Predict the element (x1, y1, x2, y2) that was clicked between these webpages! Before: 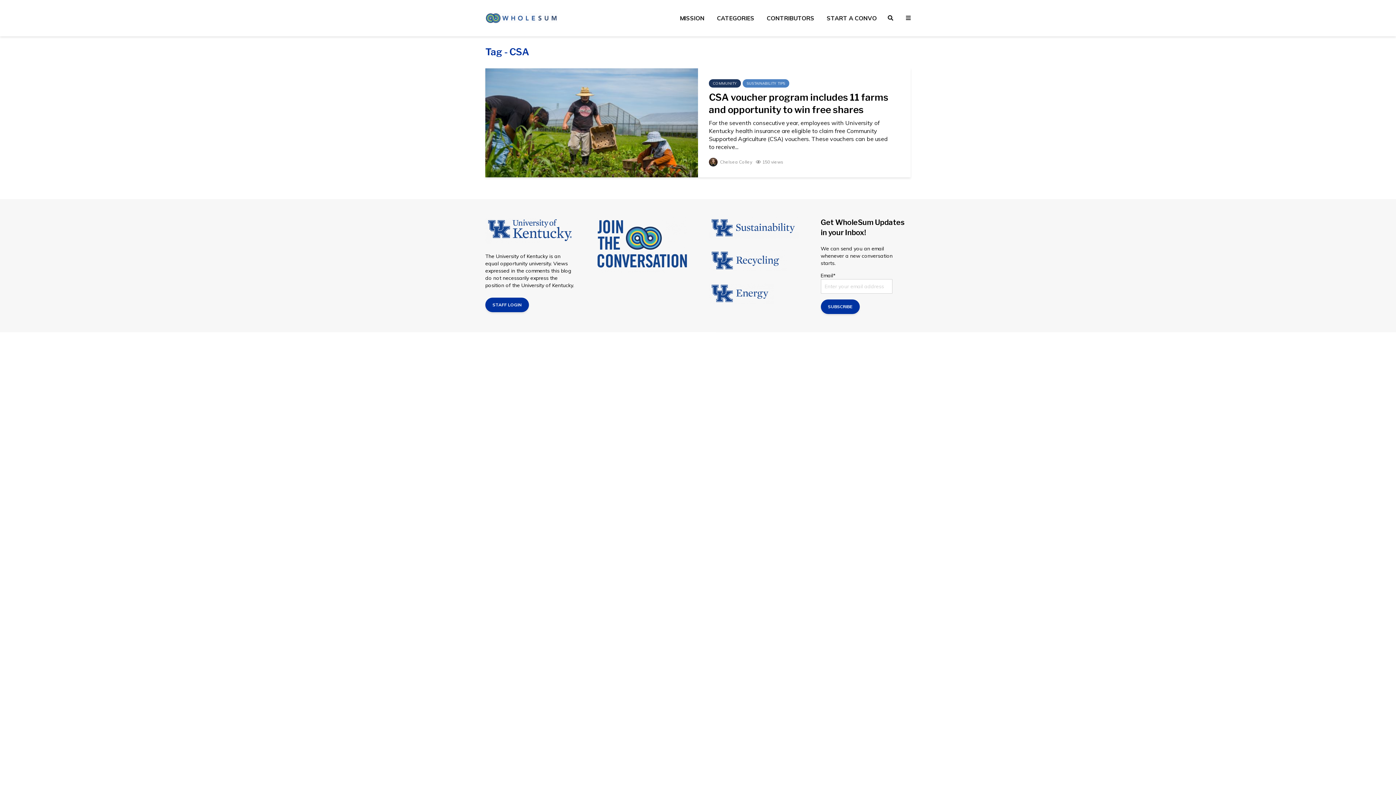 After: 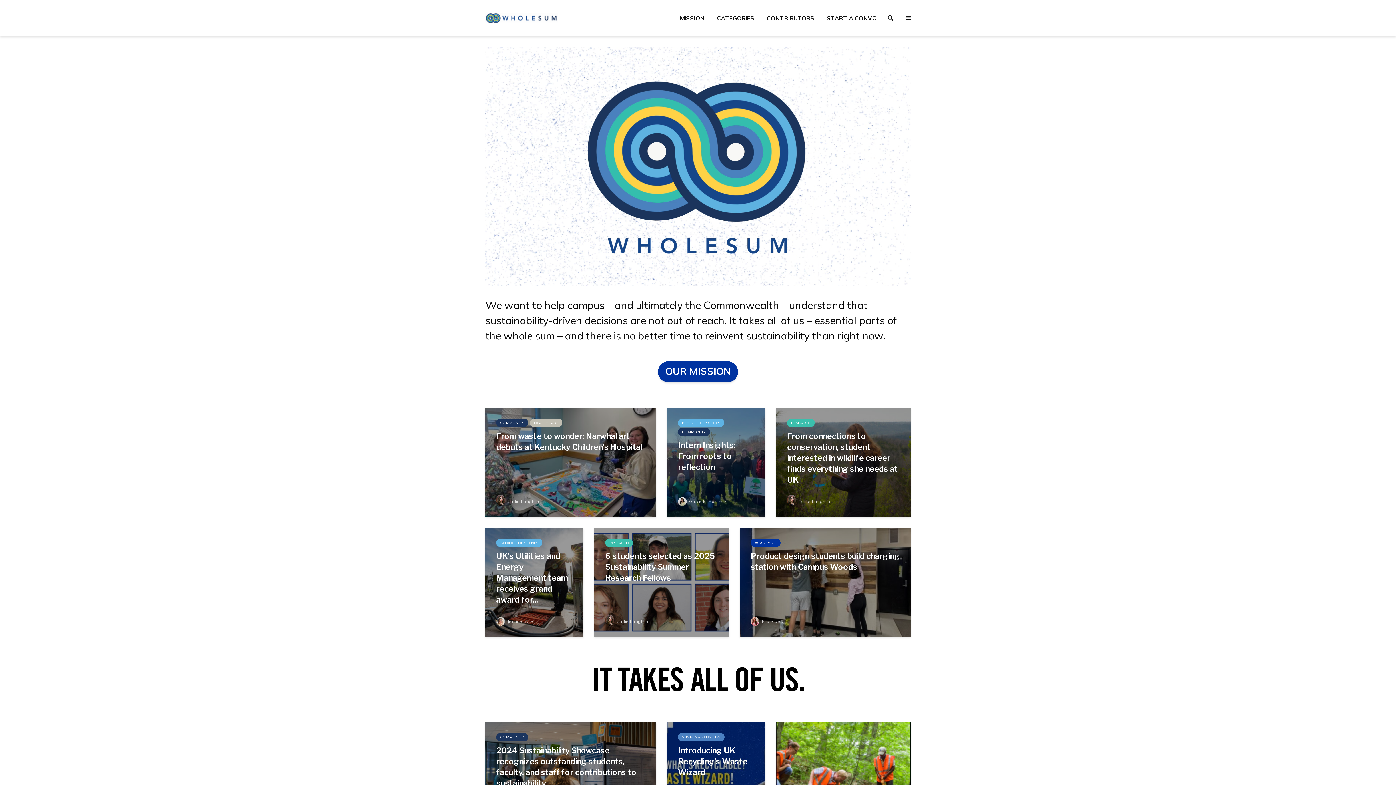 Action: bbox: (485, 14, 558, 21)